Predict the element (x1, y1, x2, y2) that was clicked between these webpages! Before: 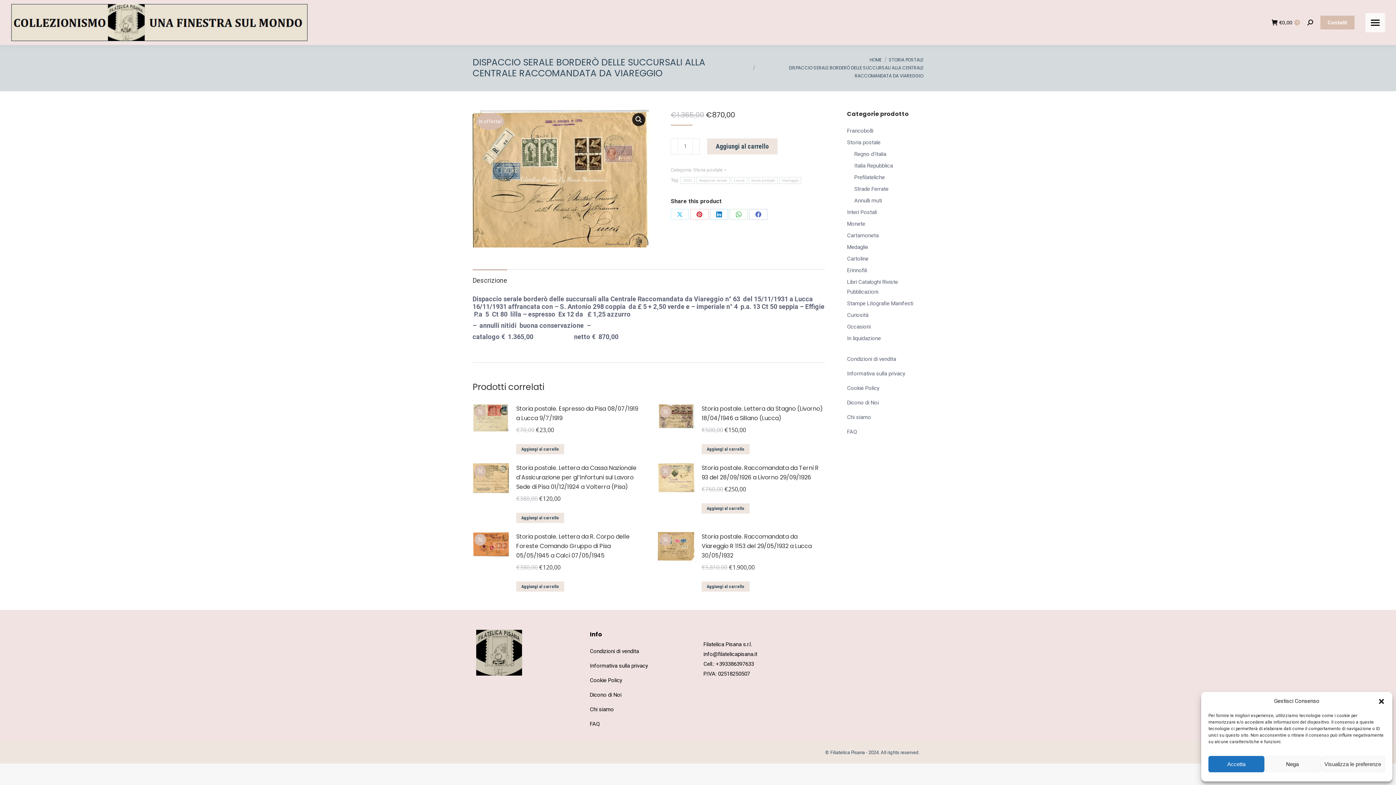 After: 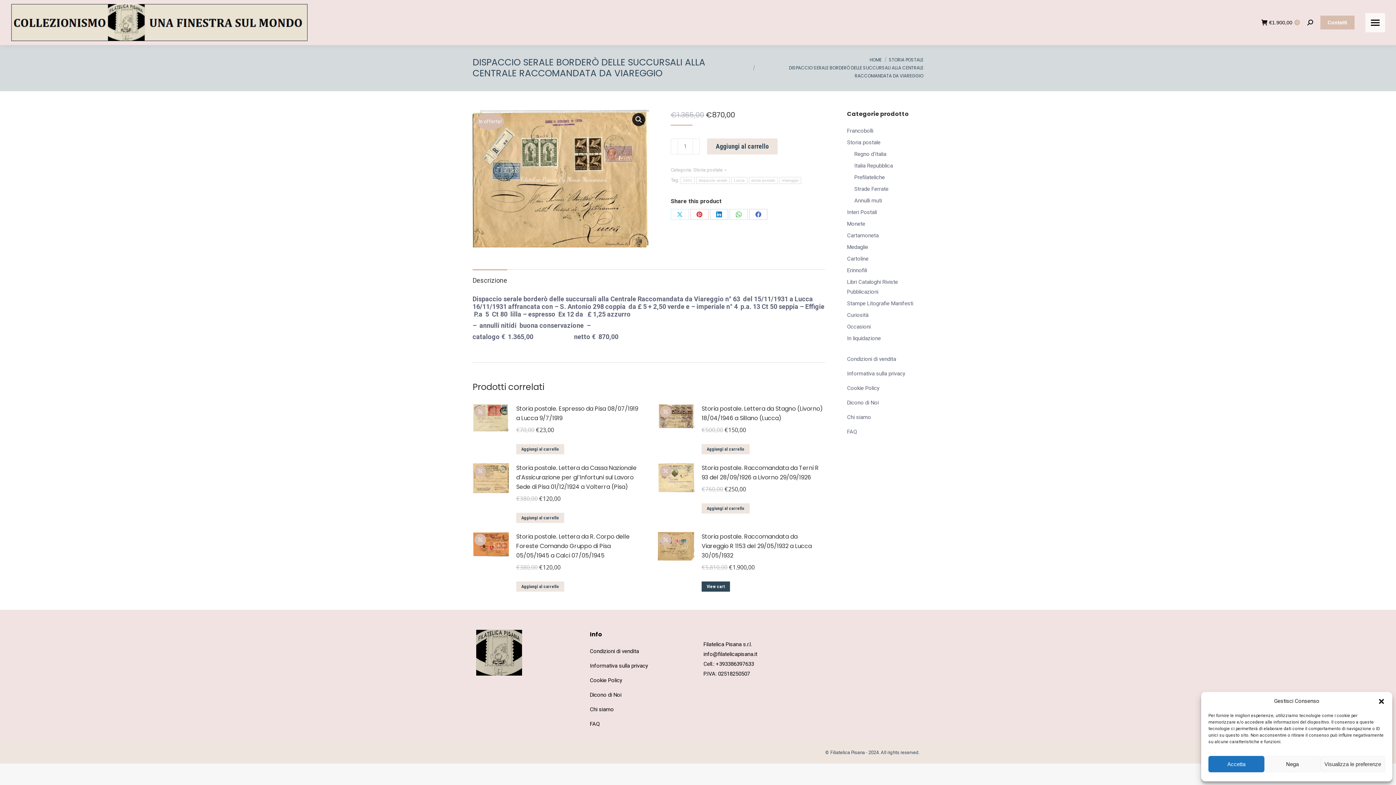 Action: bbox: (701, 581, 749, 592) label: Aggiungi al carrello: "Storia postale. Raccomandata da Viareggio R 1153 del 29/05/1932 a Lucca 30/05/1932"